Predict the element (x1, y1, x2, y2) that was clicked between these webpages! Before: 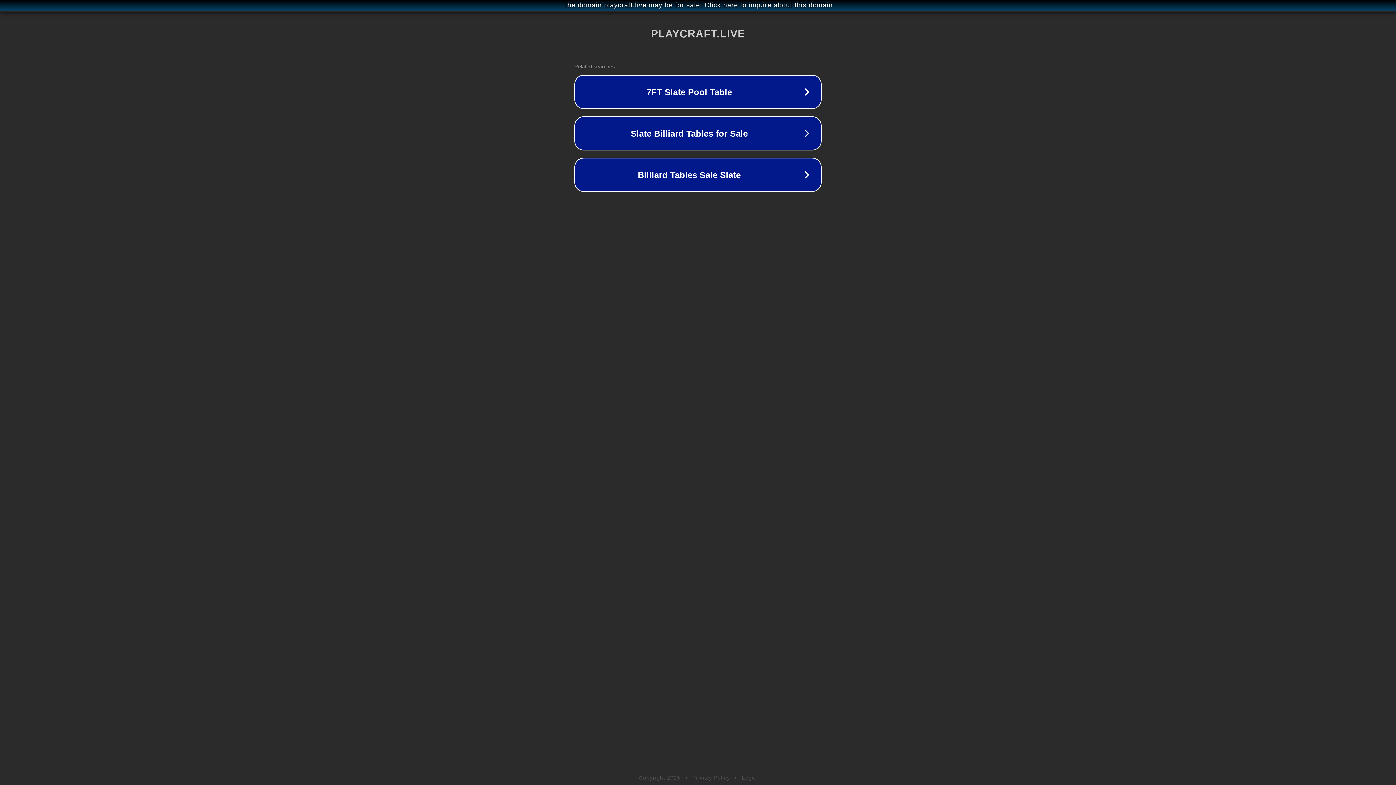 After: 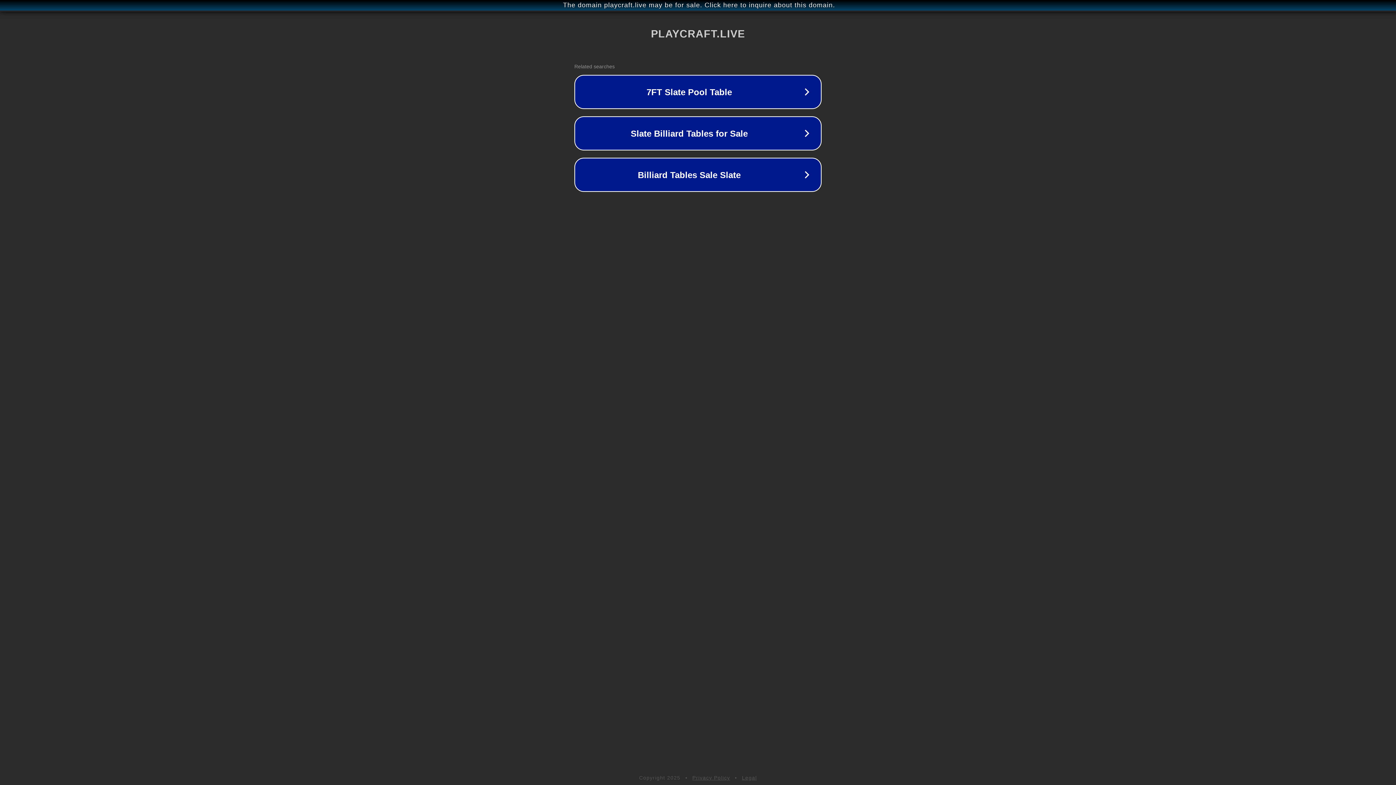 Action: label: Legal bbox: (742, 775, 757, 781)